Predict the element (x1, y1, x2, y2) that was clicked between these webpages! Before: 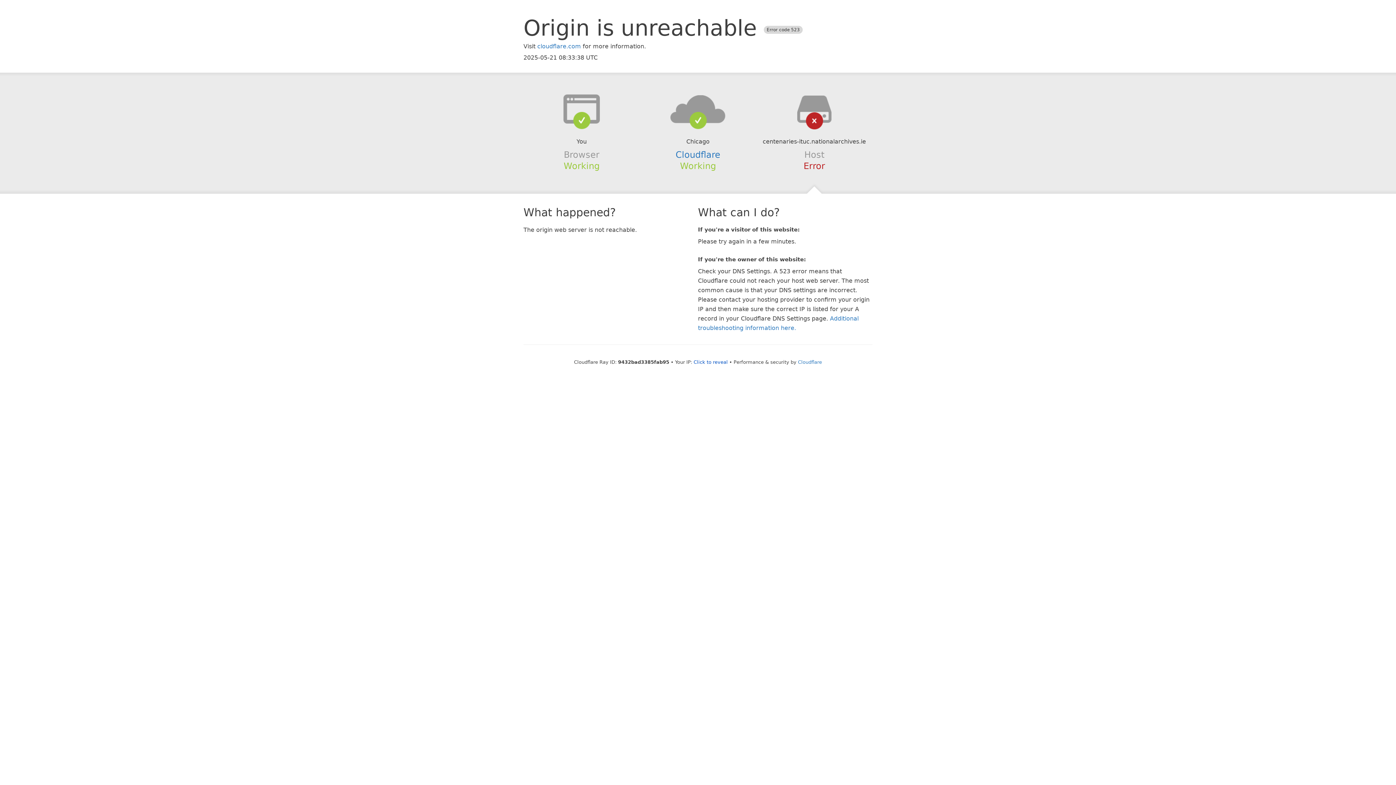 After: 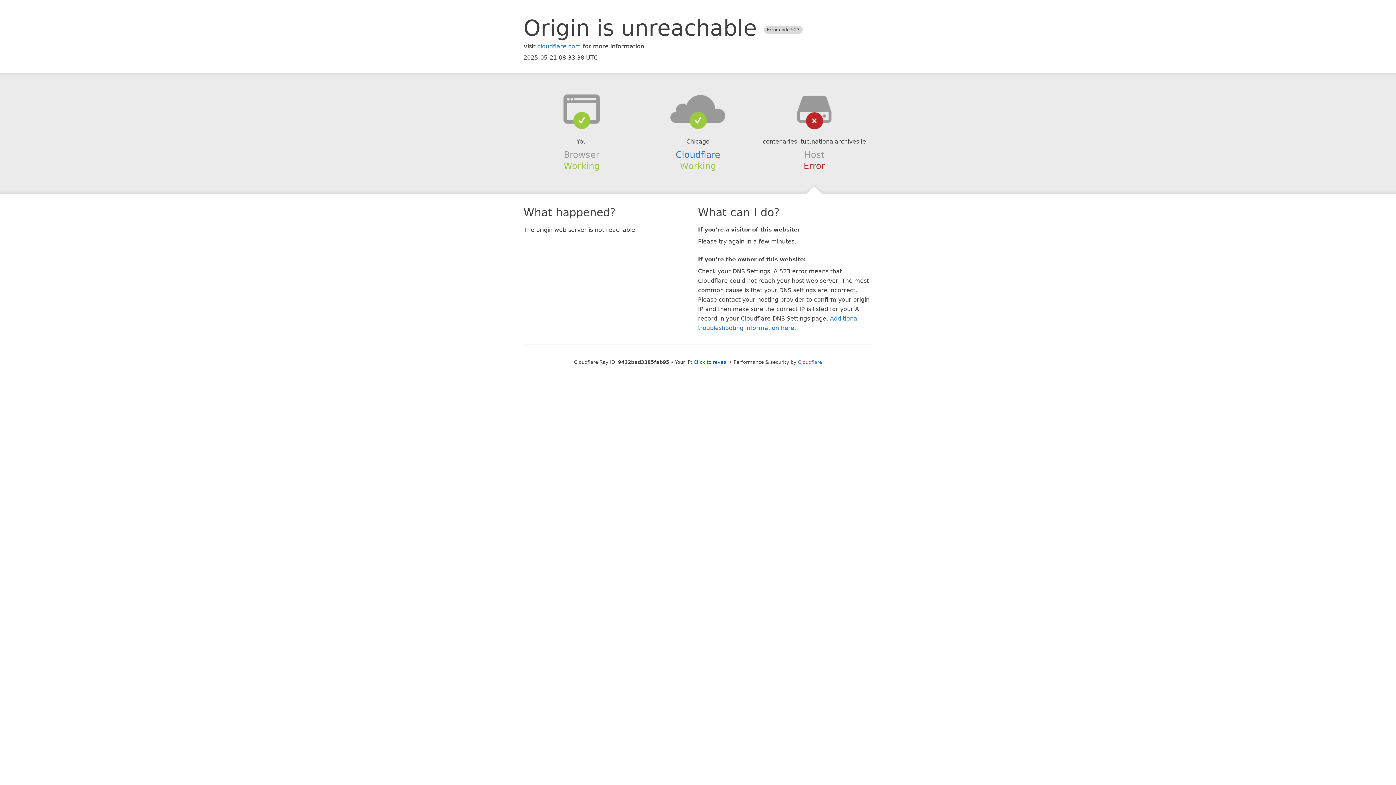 Action: bbox: (639, 94, 756, 123)